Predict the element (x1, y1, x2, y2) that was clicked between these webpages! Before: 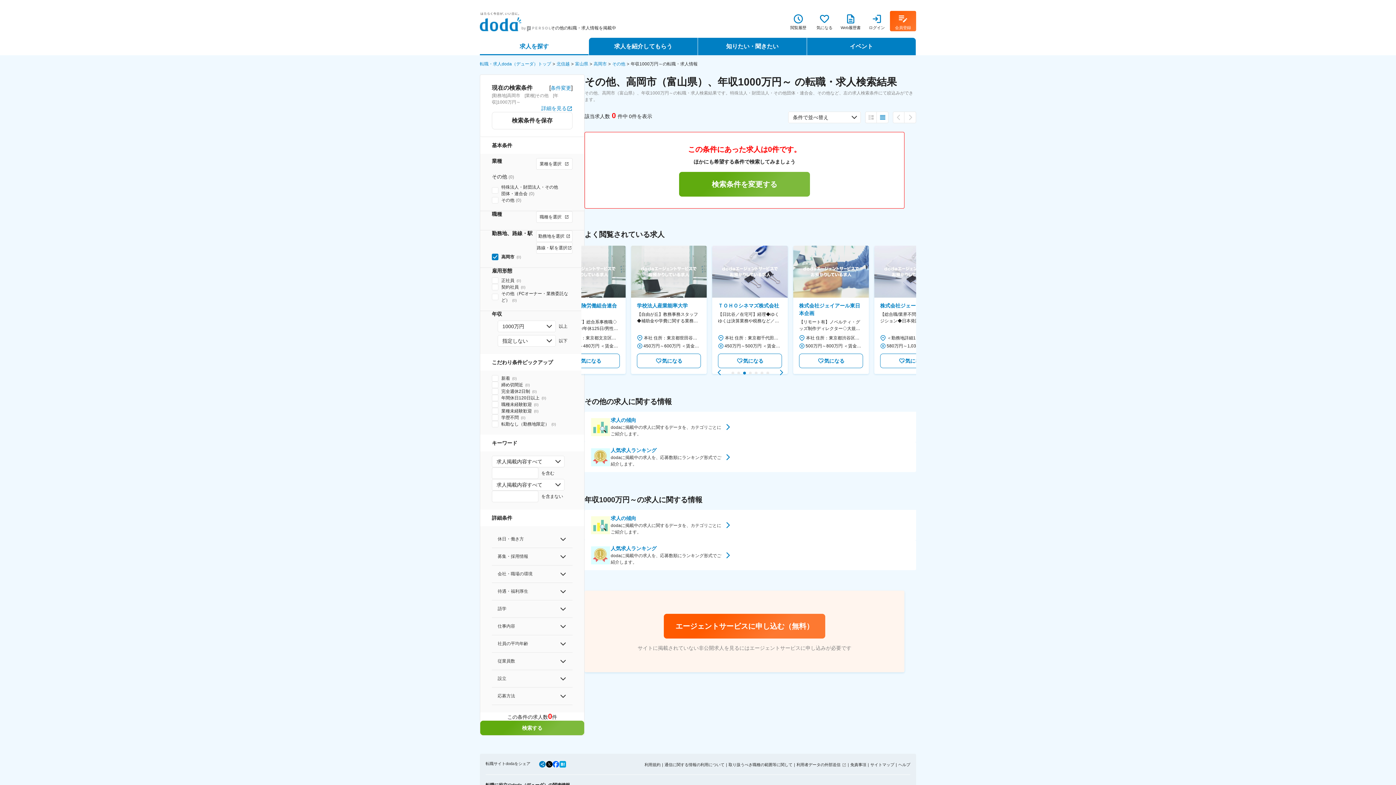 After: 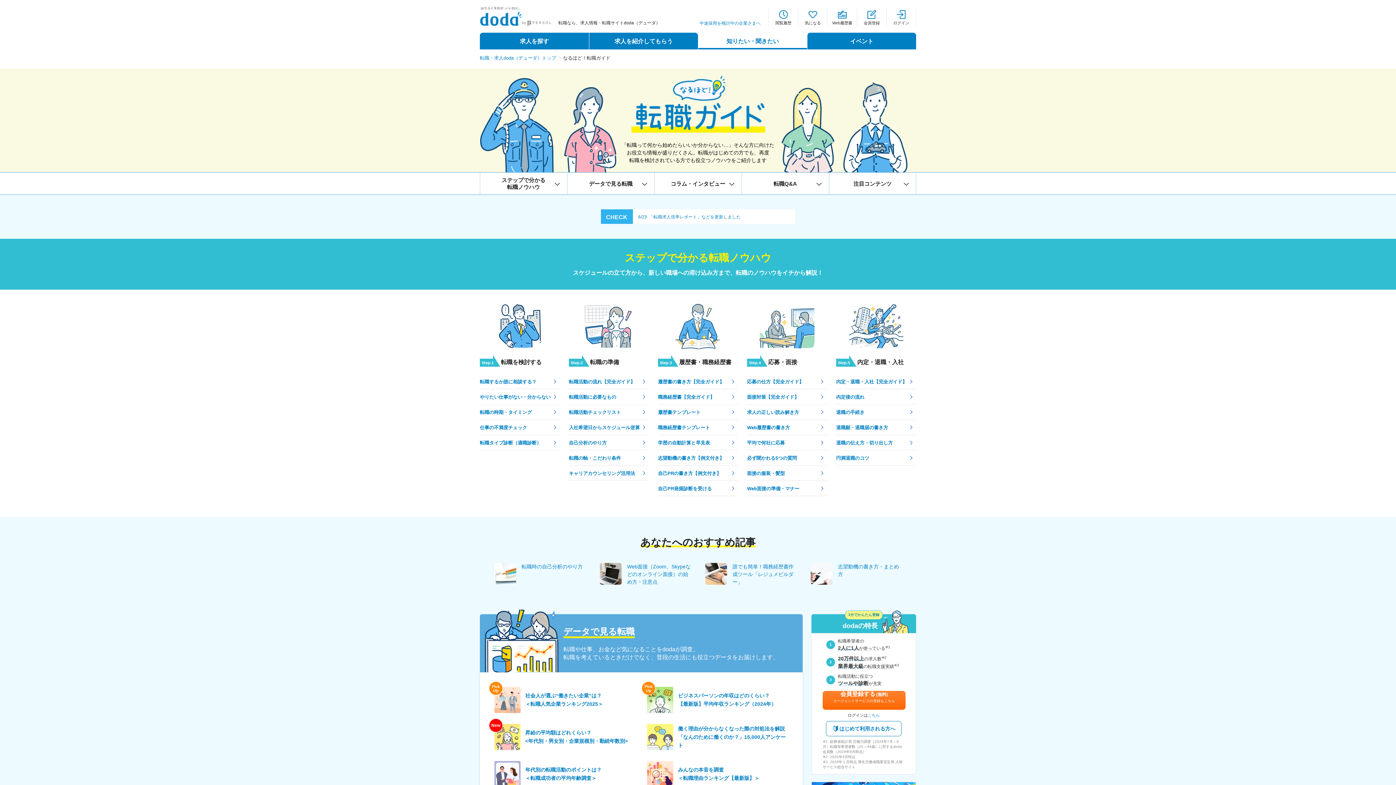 Action: label: 知りたい・聞きたい bbox: (698, 37, 806, 55)